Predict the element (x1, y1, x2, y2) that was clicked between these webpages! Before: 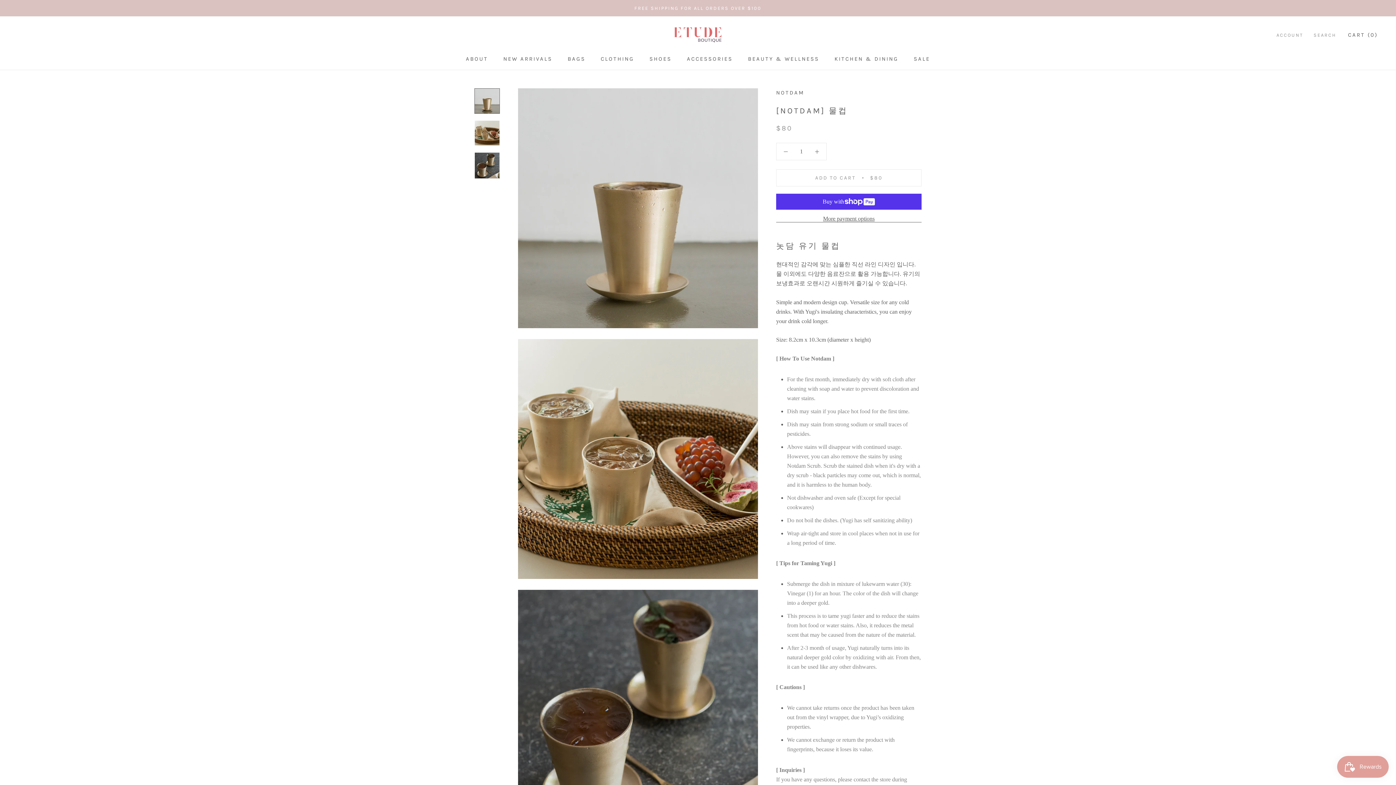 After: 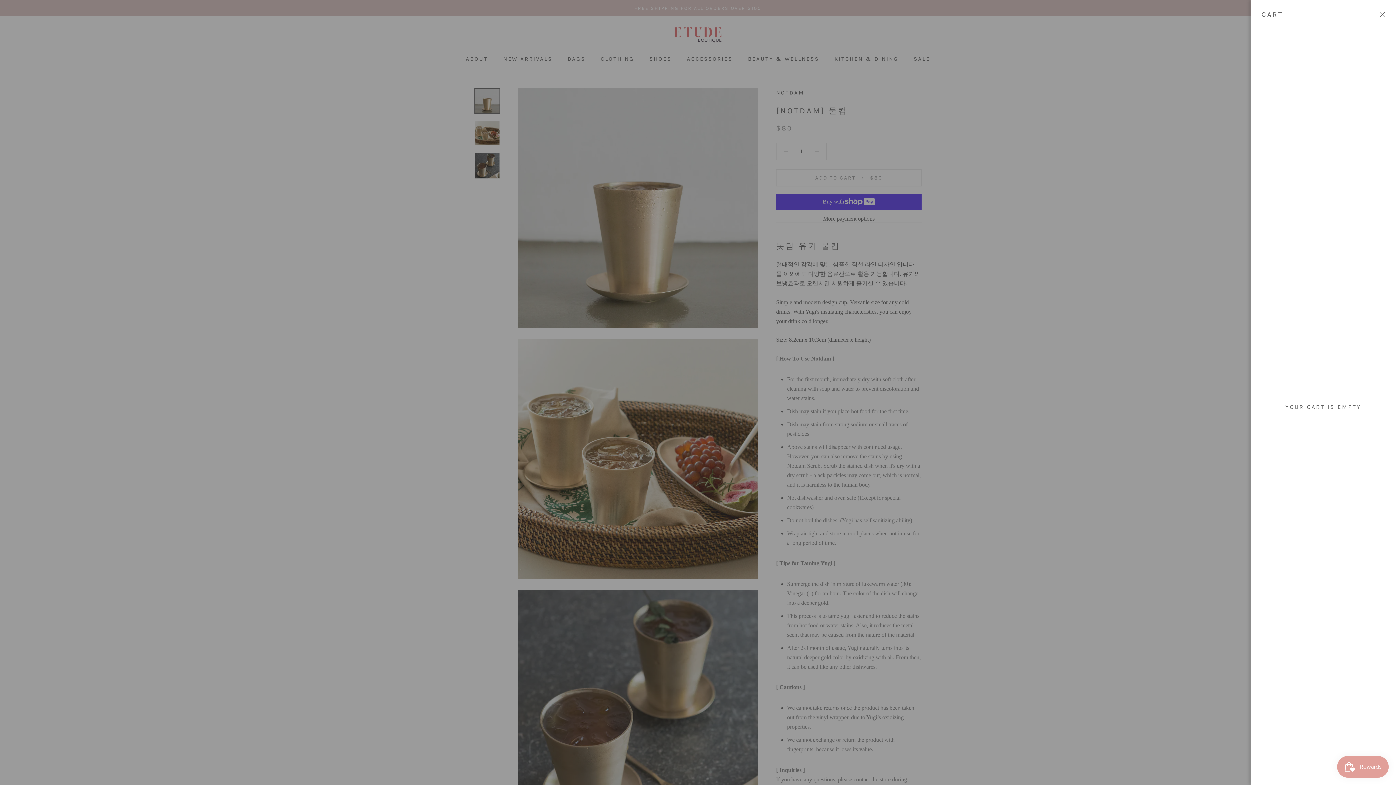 Action: bbox: (1348, 31, 1378, 38) label: Open cart